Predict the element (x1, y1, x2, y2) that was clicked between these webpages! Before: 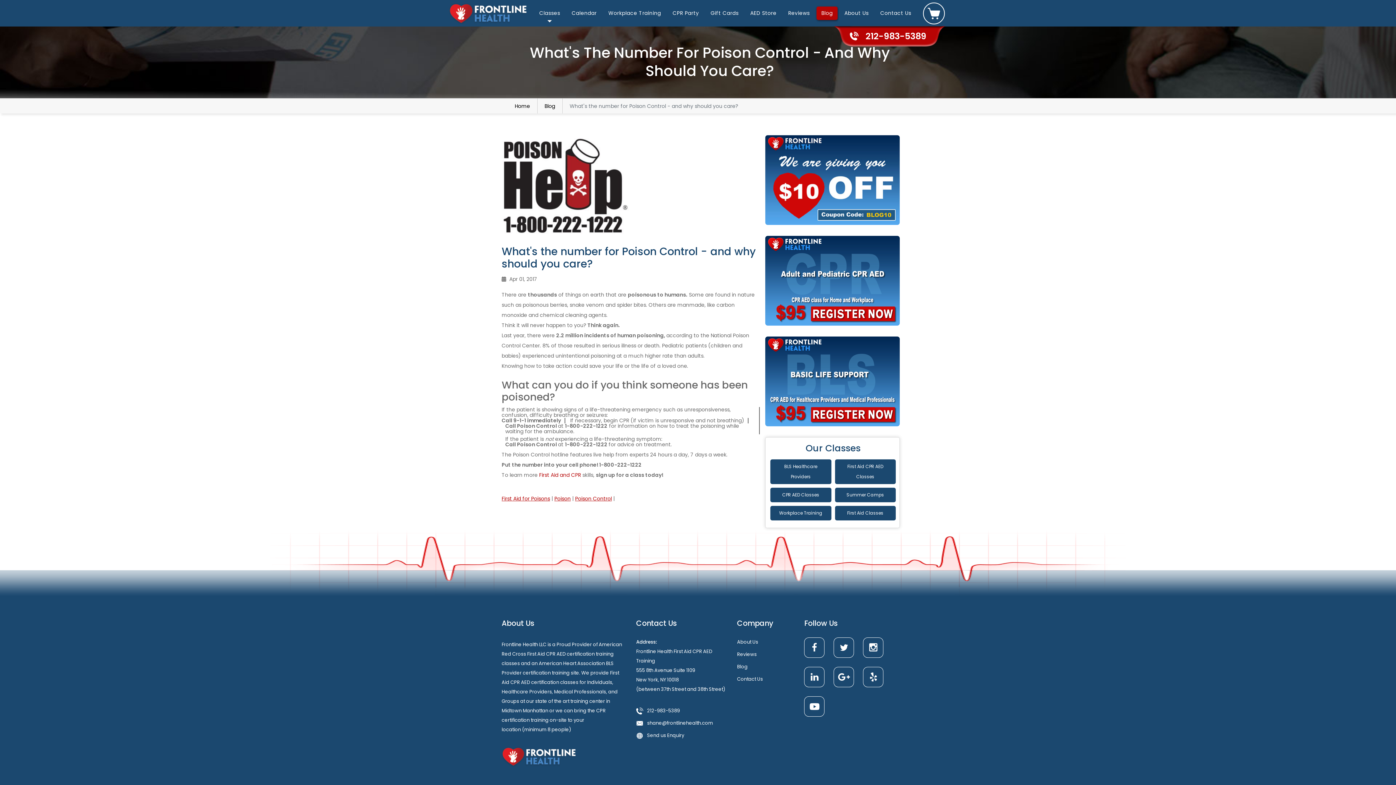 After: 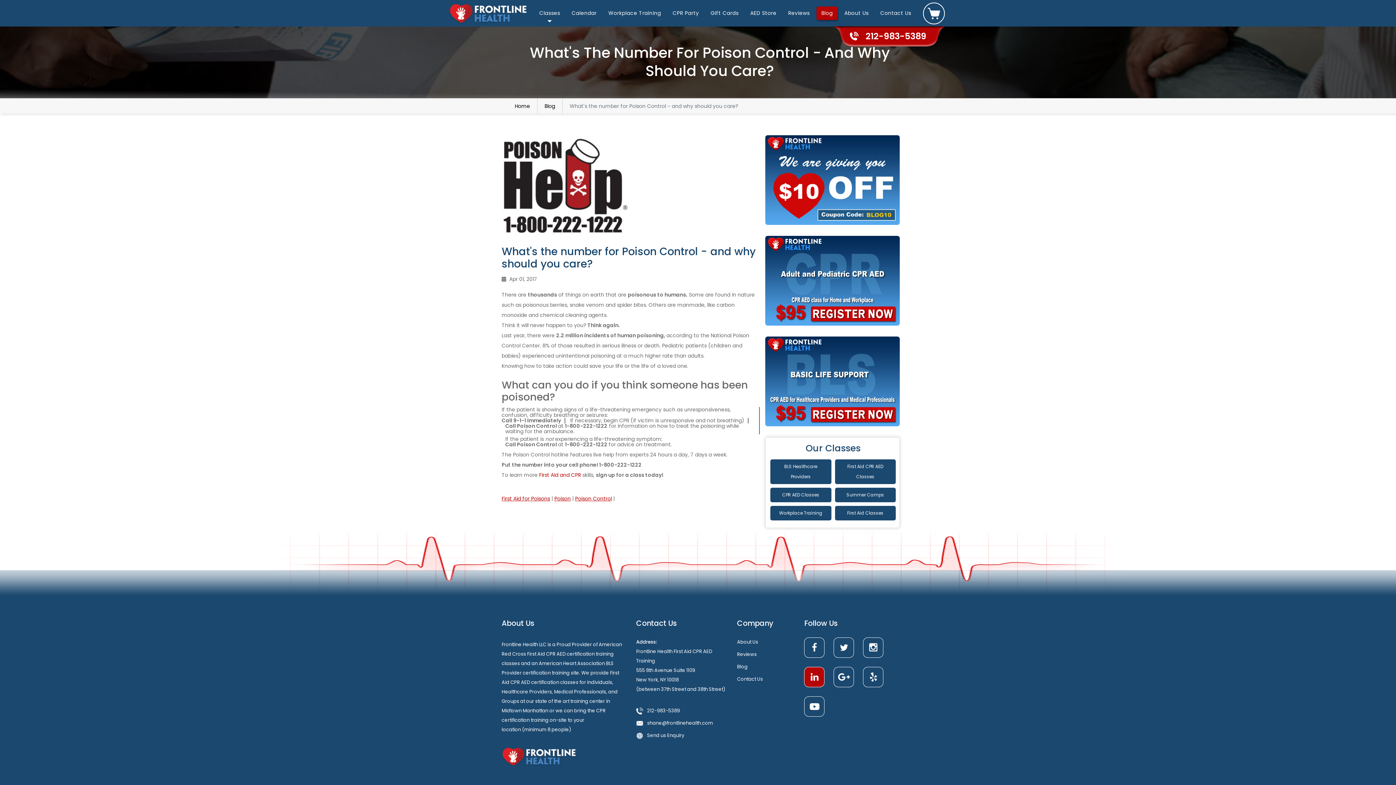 Action: bbox: (804, 667, 824, 687)